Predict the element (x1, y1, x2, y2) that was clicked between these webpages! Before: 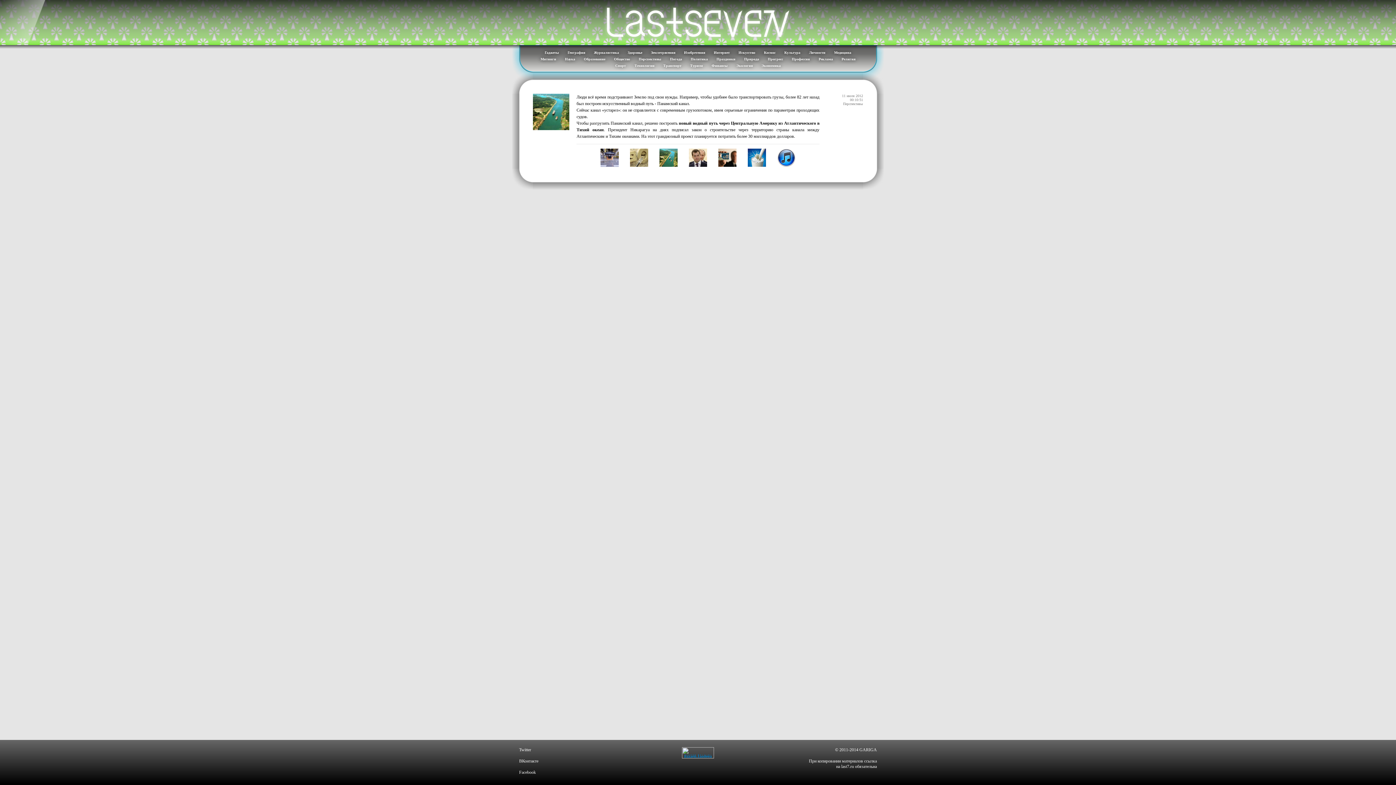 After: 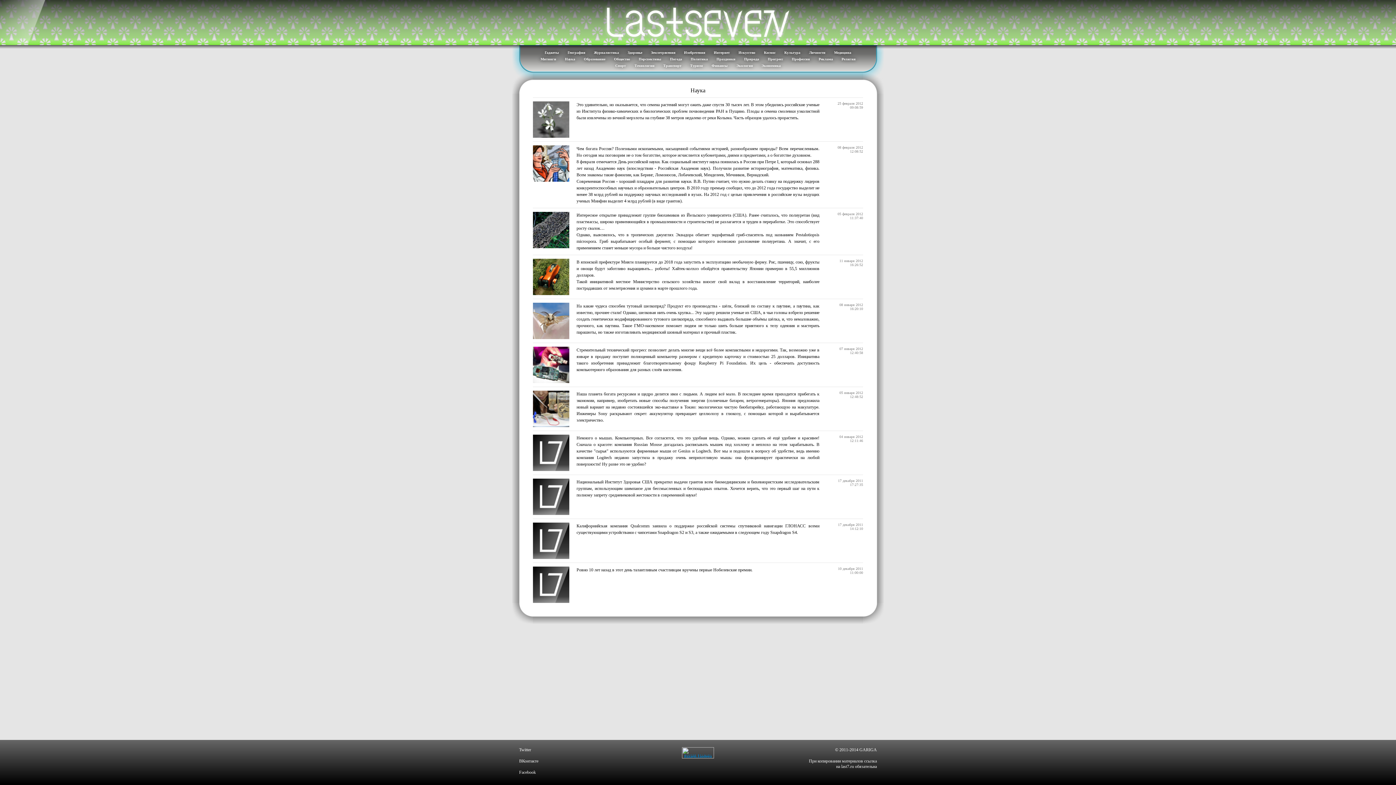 Action: label: Наука bbox: (561, 53, 578, 64)